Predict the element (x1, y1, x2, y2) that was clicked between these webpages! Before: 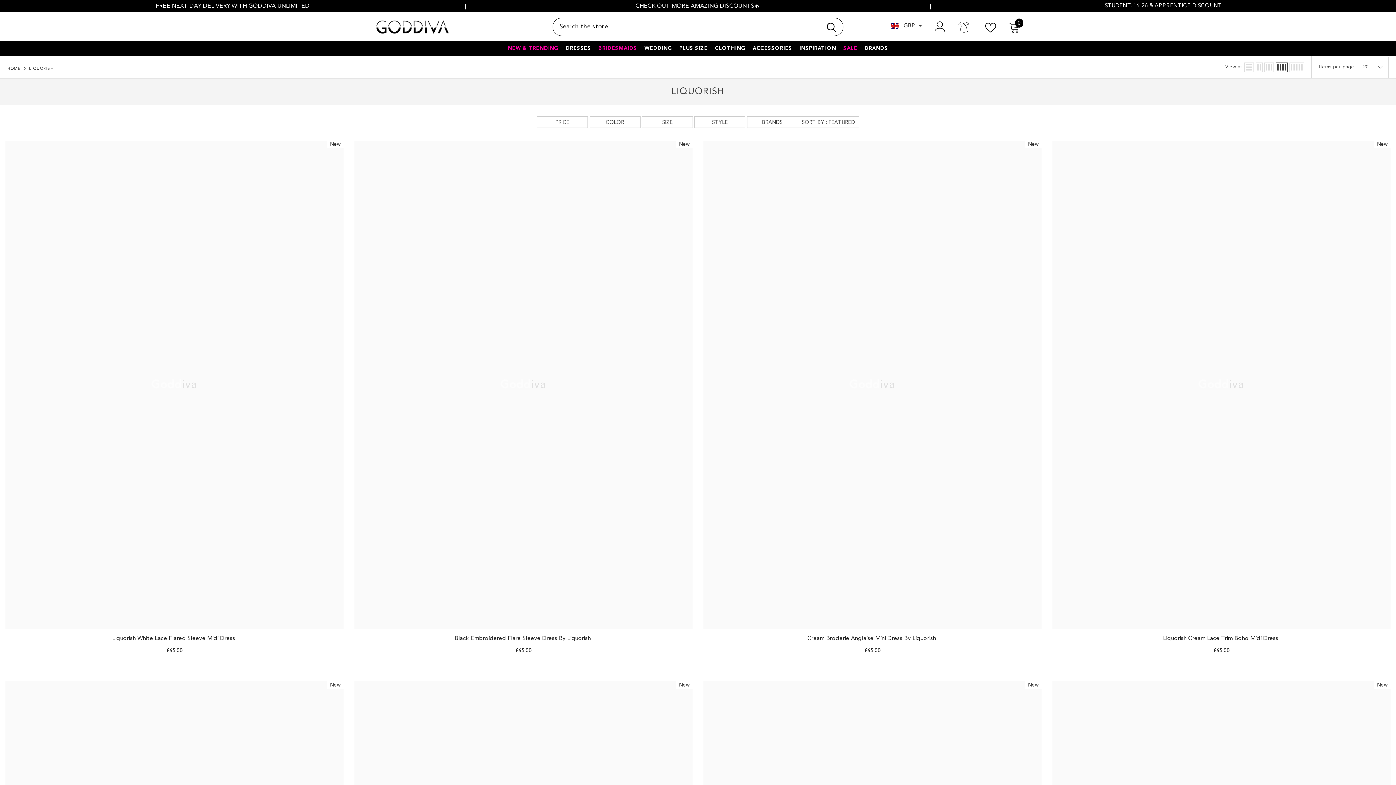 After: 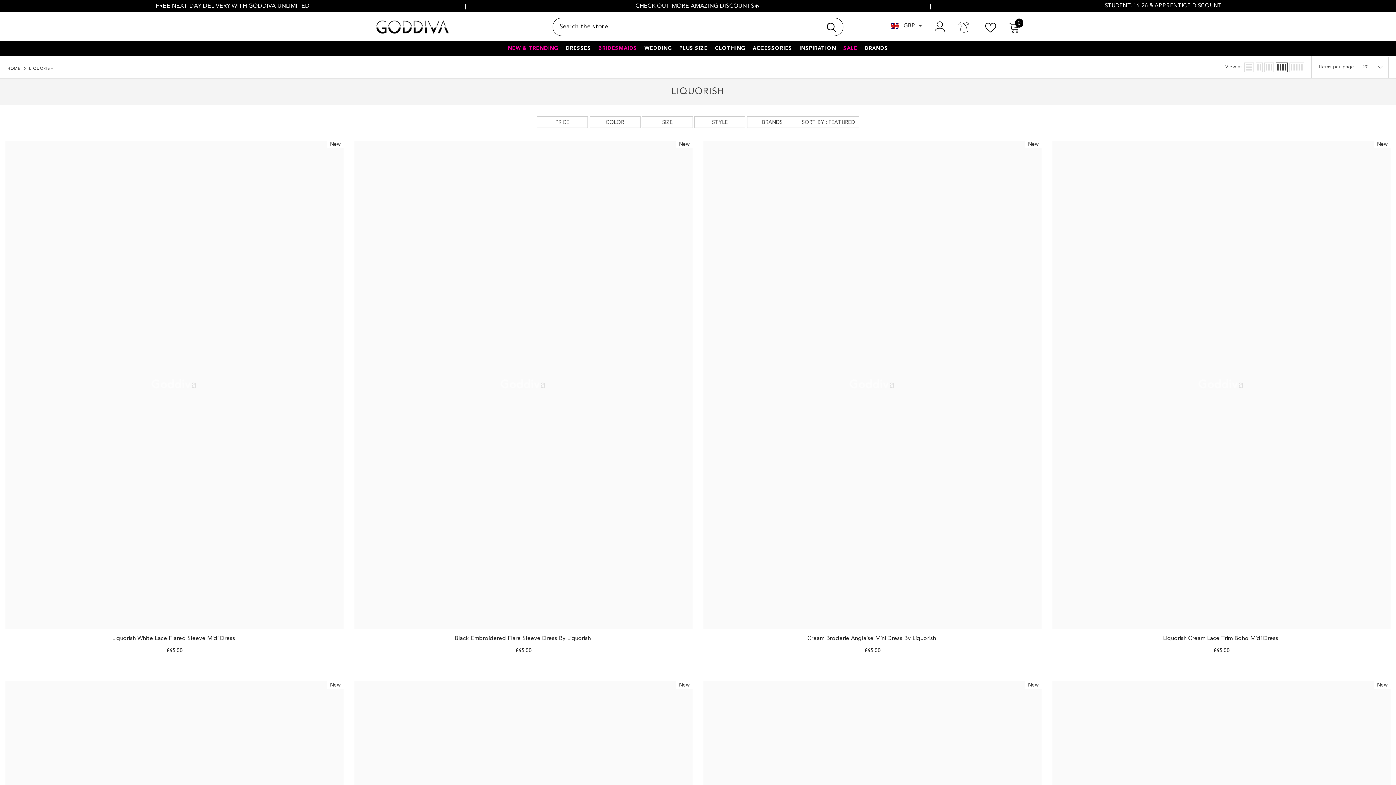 Action: label: Grid 4 bbox: (1276, 62, 1288, 72)